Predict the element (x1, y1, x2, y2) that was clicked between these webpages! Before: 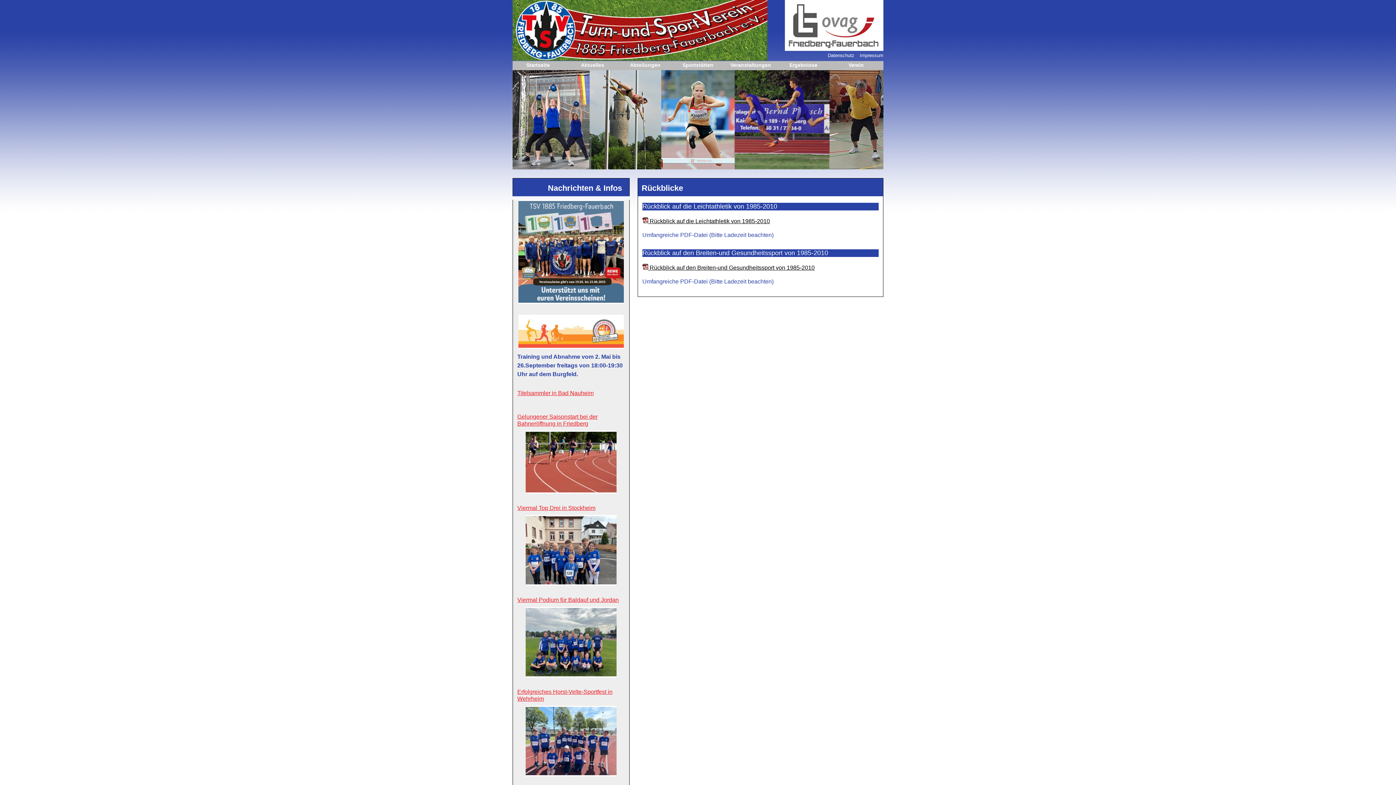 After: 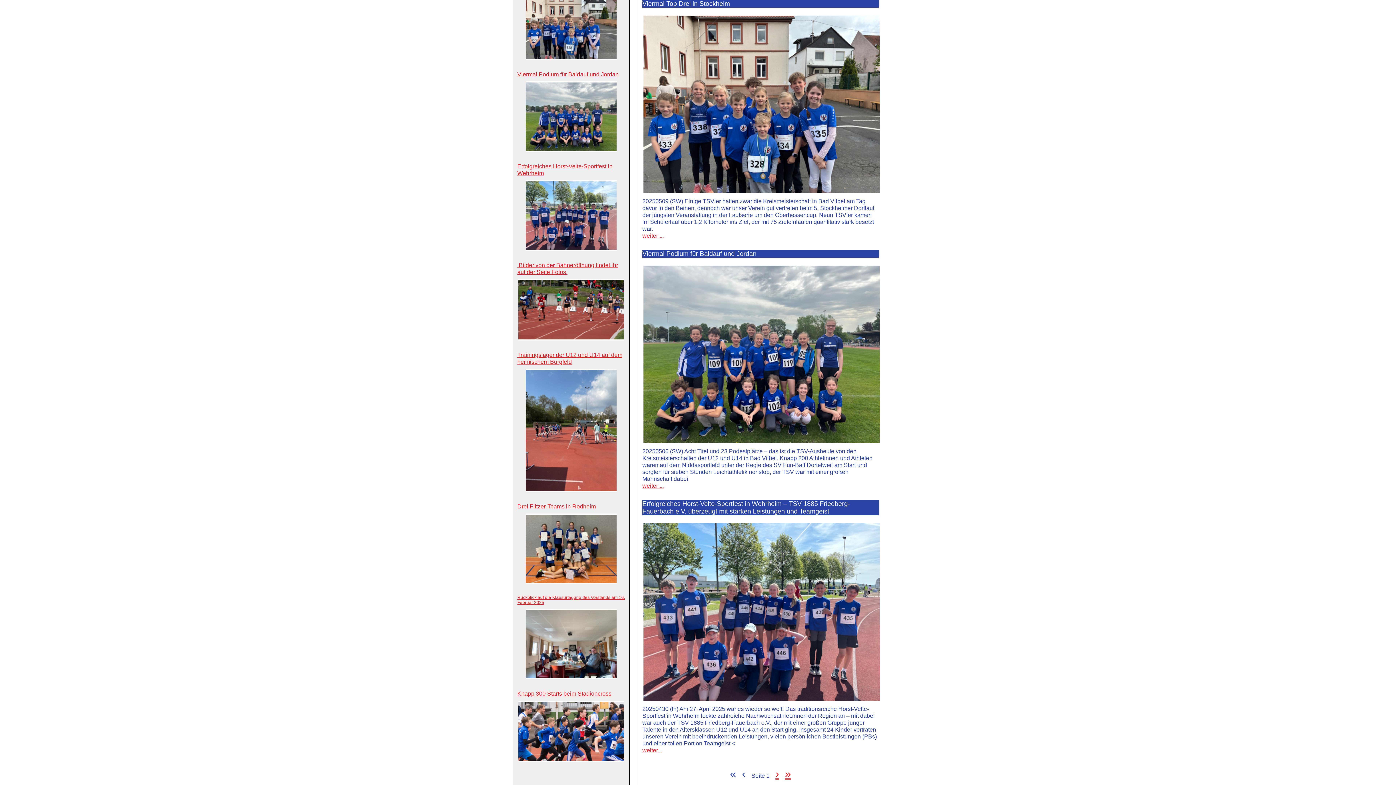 Action: label: Viermal Top Drei in Stockheim bbox: (517, 505, 595, 511)